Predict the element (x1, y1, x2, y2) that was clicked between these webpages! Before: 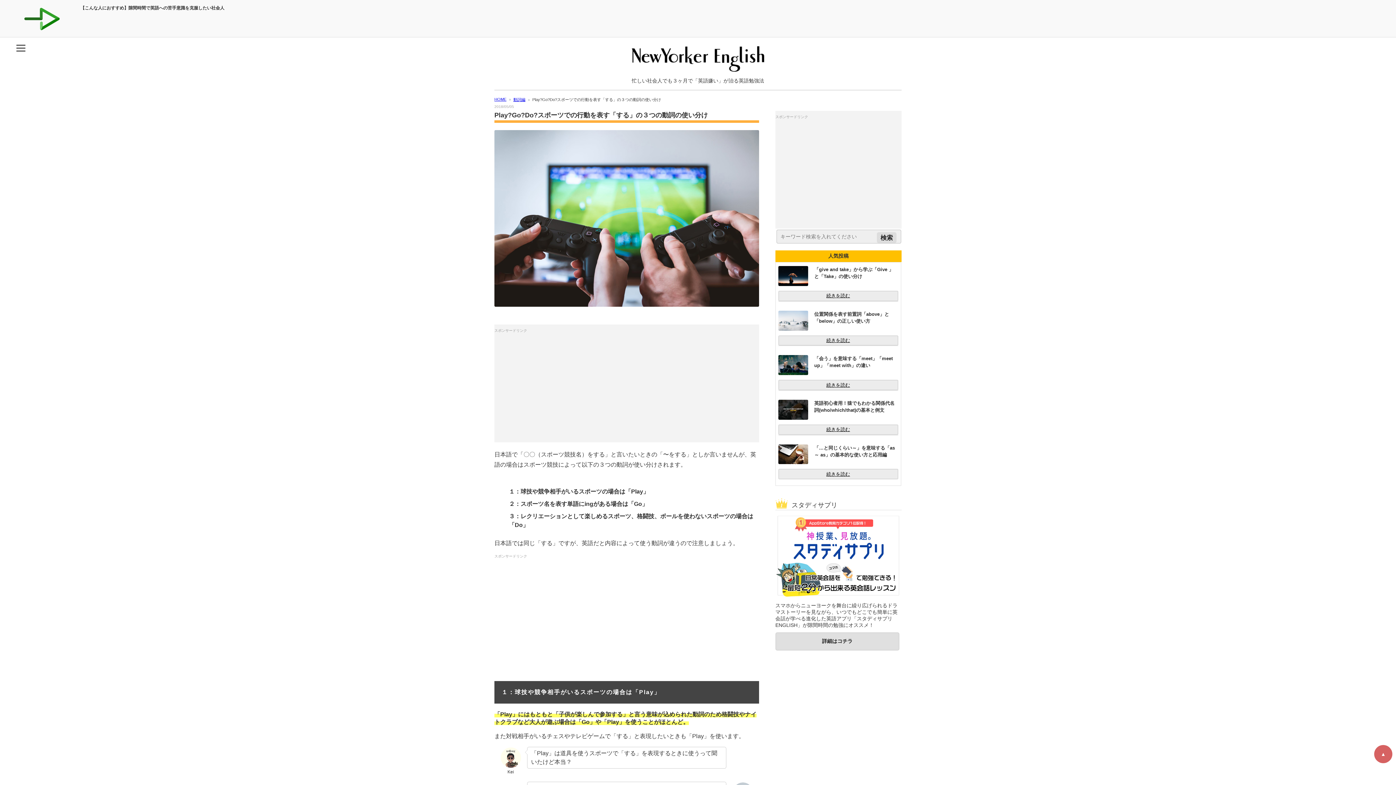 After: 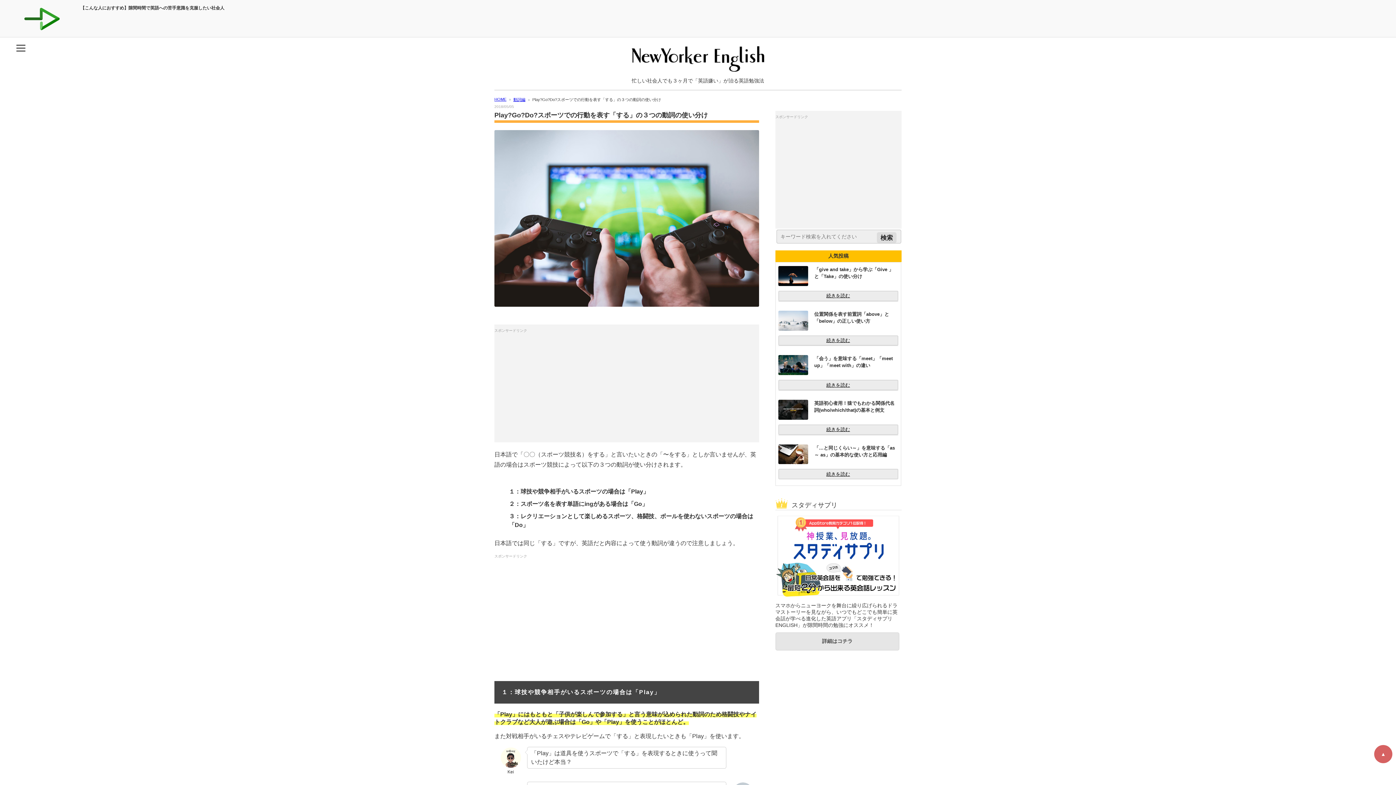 Action: bbox: (775, 632, 899, 650) label: 詳細はコチラ